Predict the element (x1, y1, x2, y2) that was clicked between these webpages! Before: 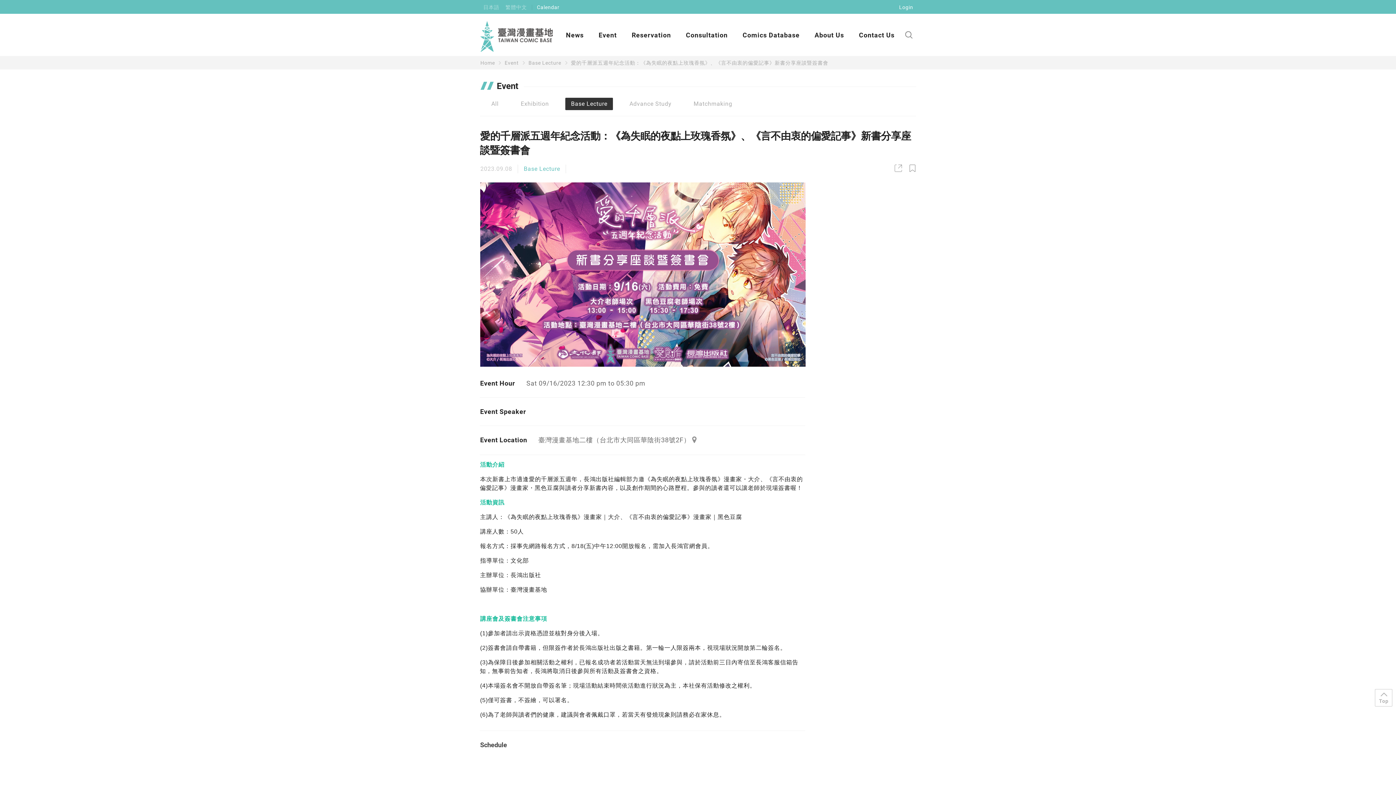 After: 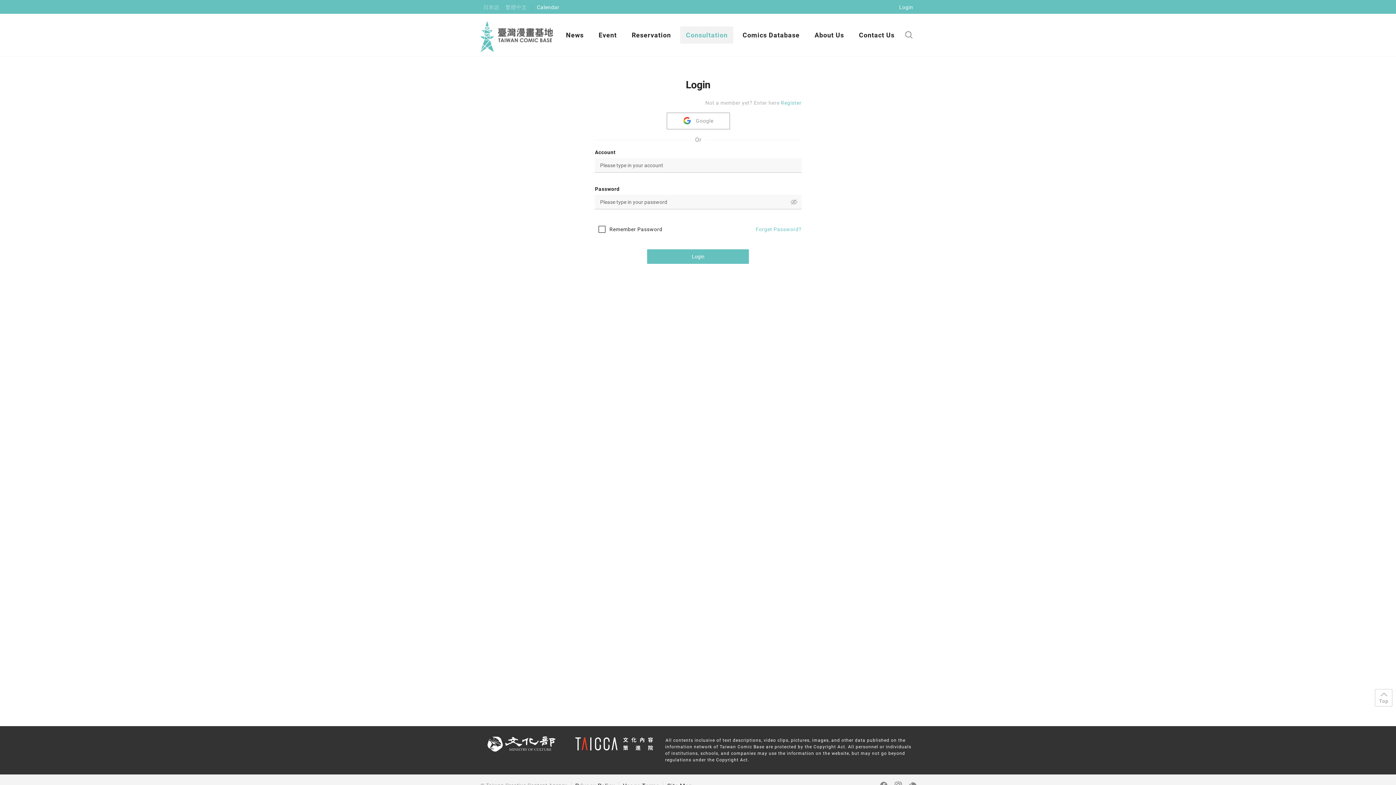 Action: label: Consultation bbox: (680, 26, 733, 43)